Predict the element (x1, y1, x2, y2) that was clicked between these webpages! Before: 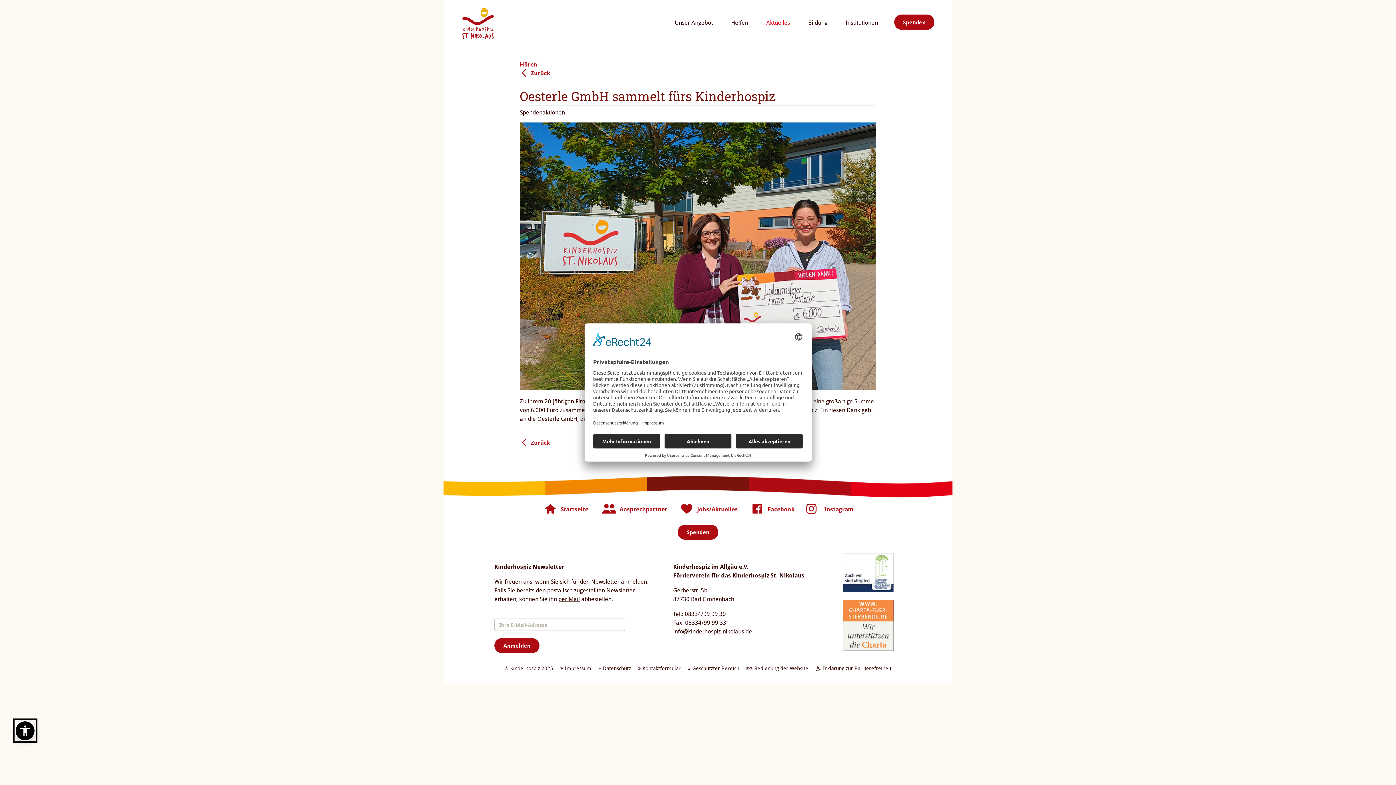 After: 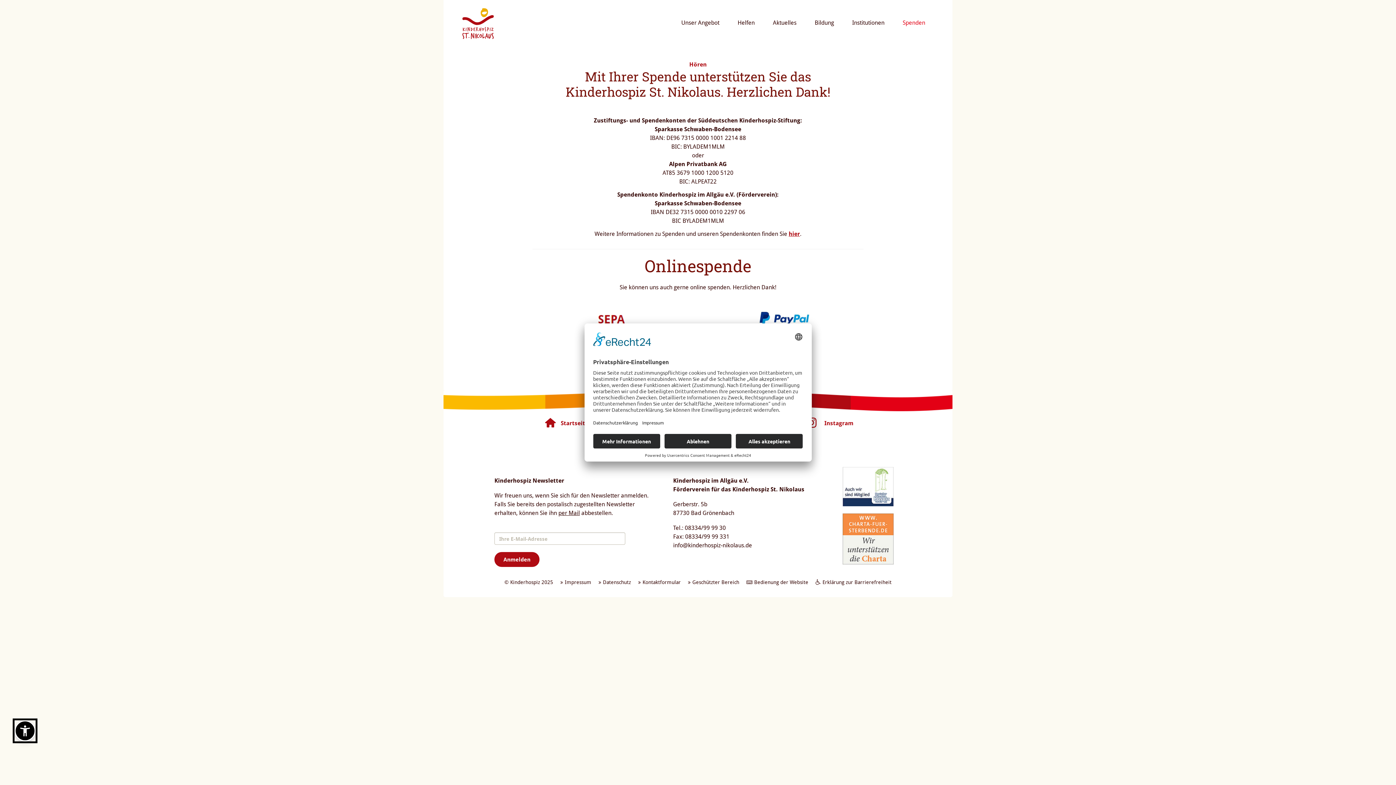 Action: label: Spenden bbox: (894, 14, 934, 29)